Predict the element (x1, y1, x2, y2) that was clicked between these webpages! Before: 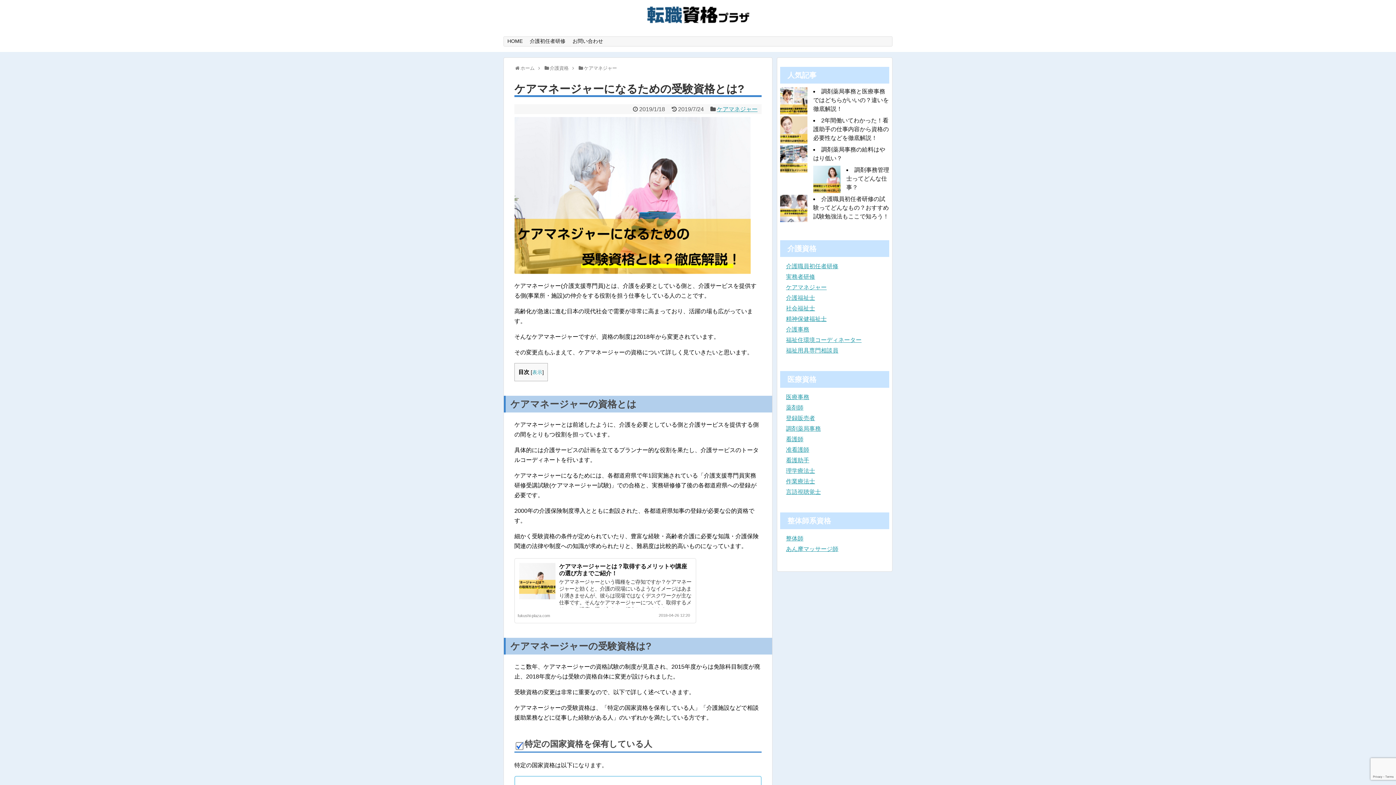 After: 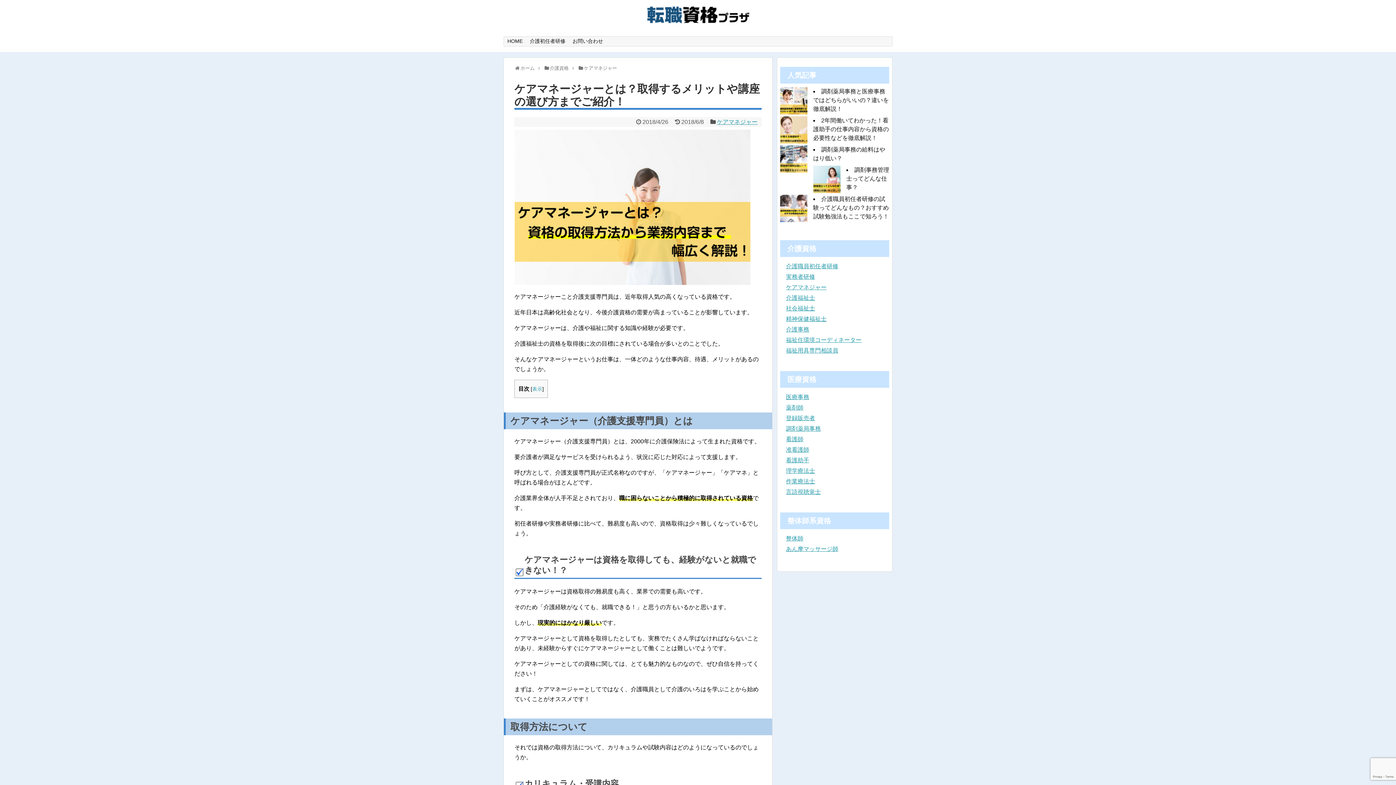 Action: bbox: (519, 563, 555, 599)